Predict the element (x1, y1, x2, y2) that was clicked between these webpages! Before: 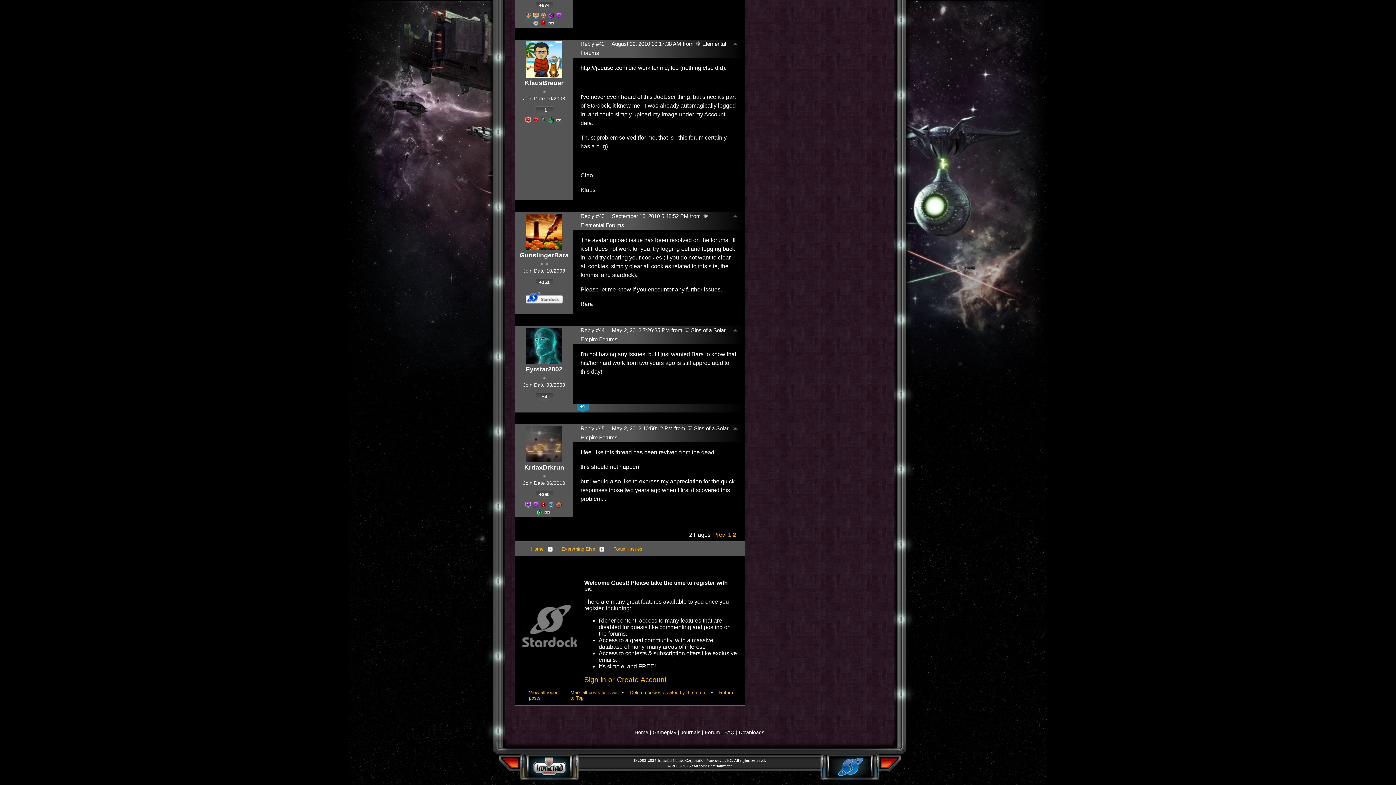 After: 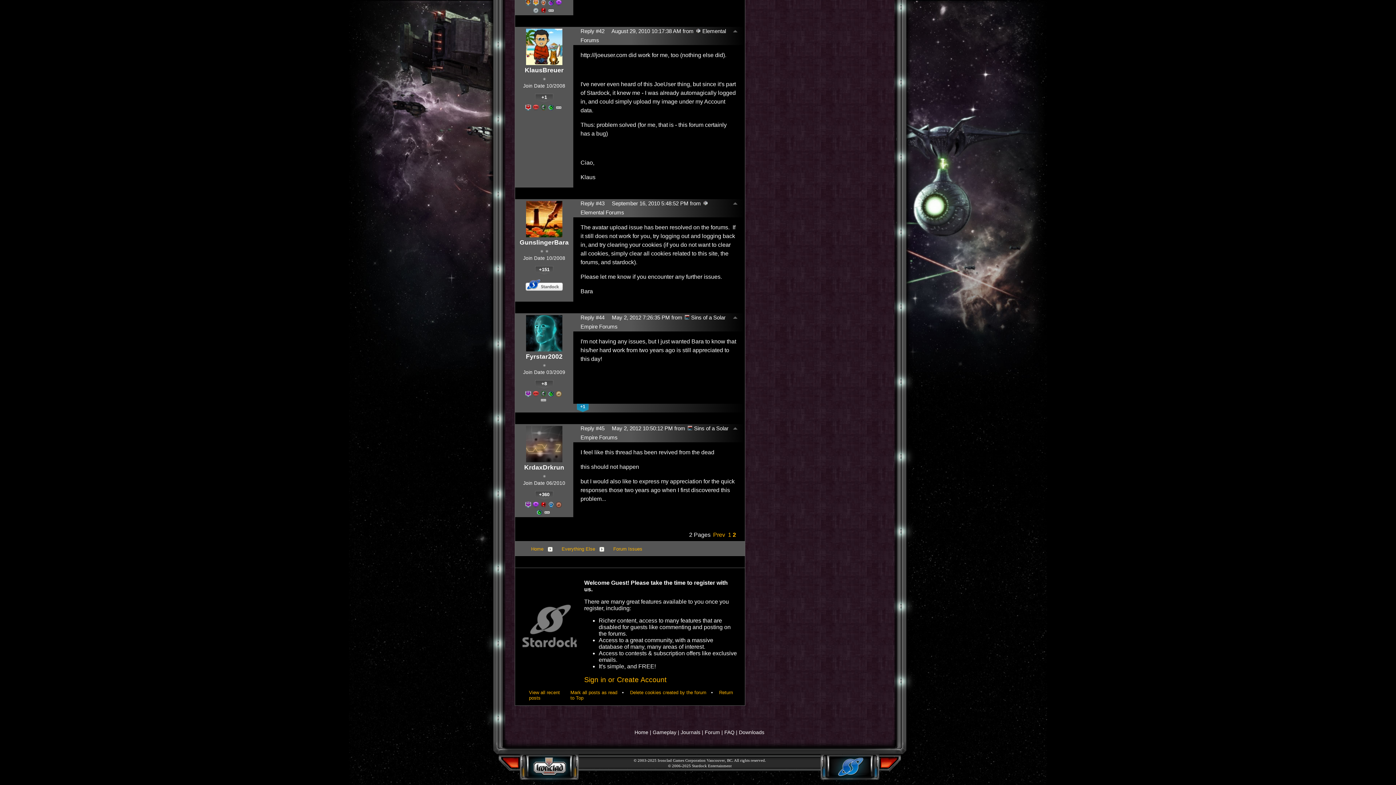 Action: label: Reply #42 bbox: (580, 41, 604, 47)